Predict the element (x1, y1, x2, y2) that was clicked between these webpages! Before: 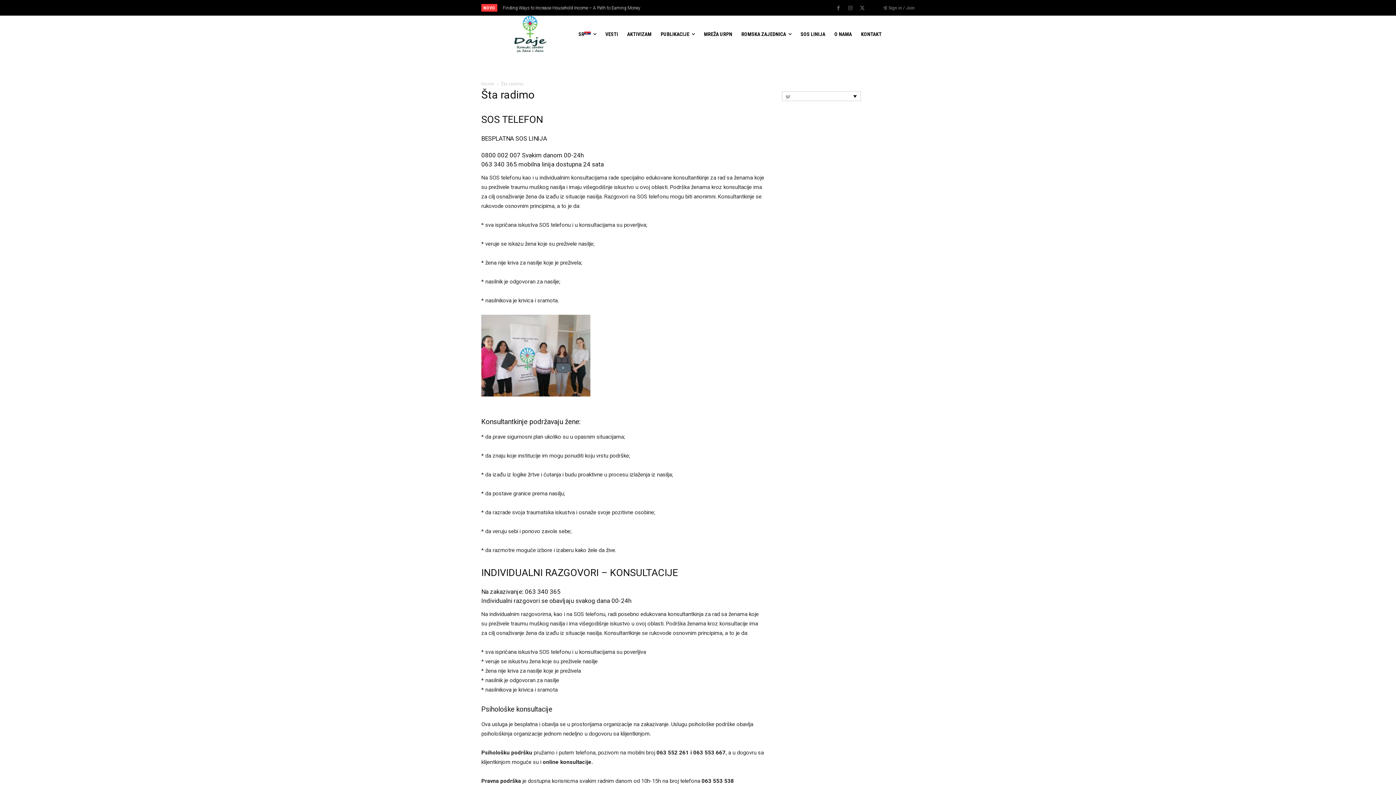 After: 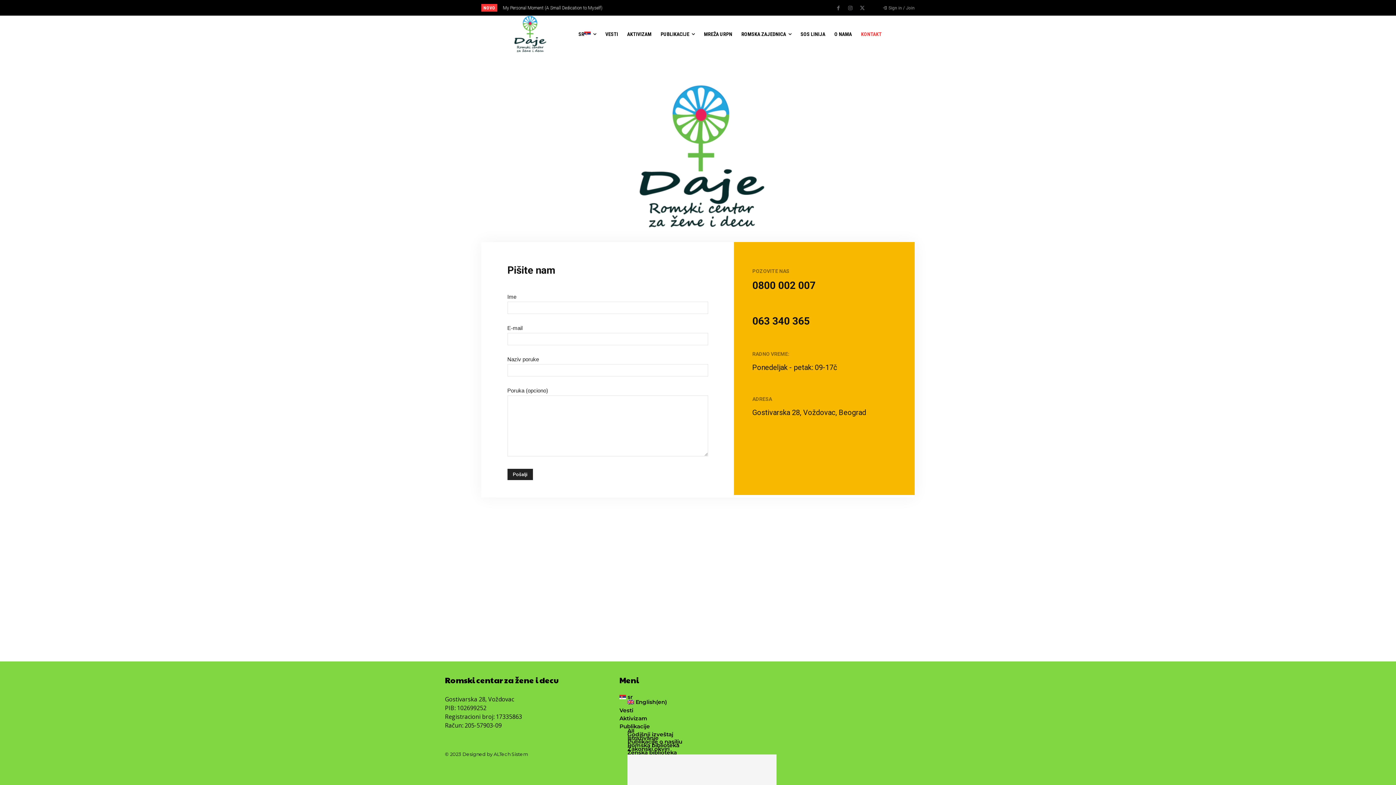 Action: label: KONTAKT bbox: (861, 19, 881, 48)